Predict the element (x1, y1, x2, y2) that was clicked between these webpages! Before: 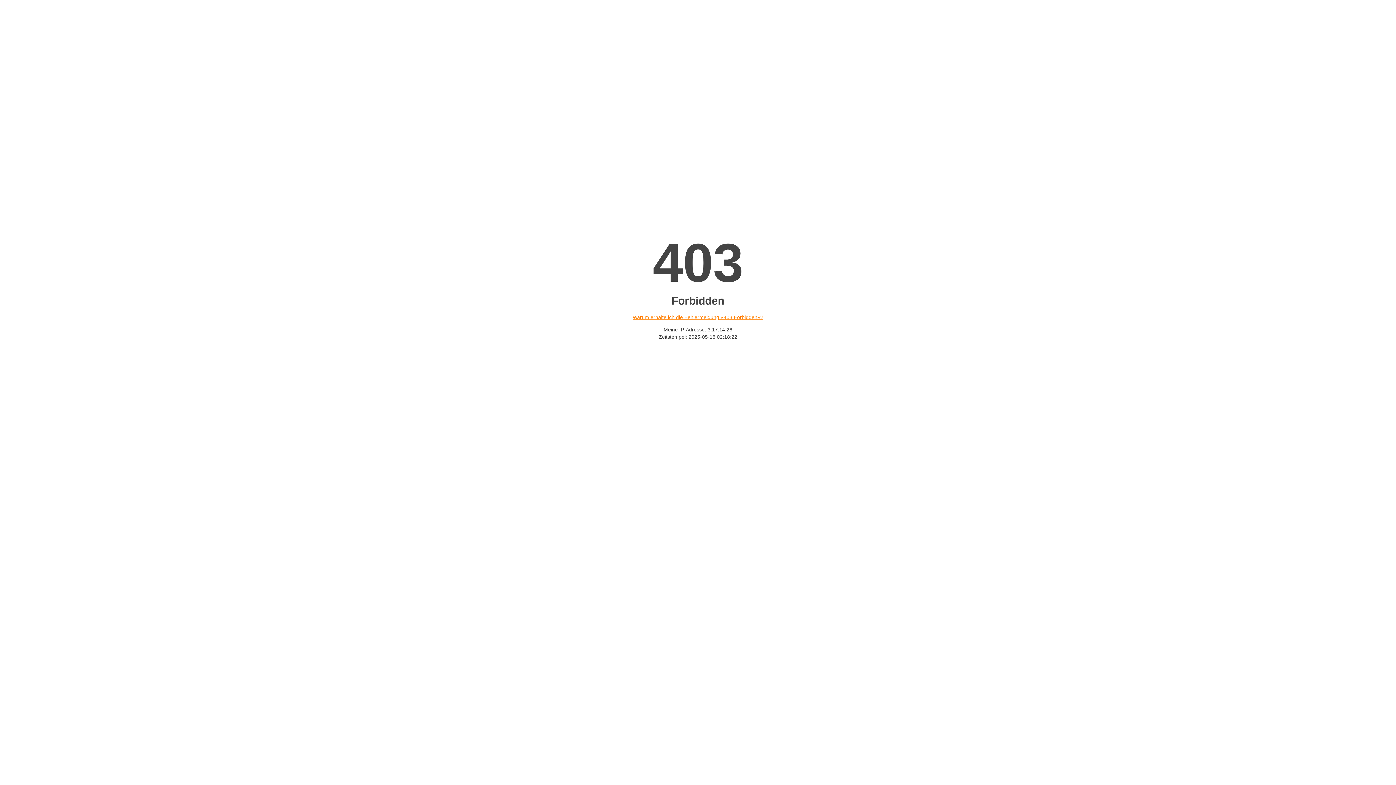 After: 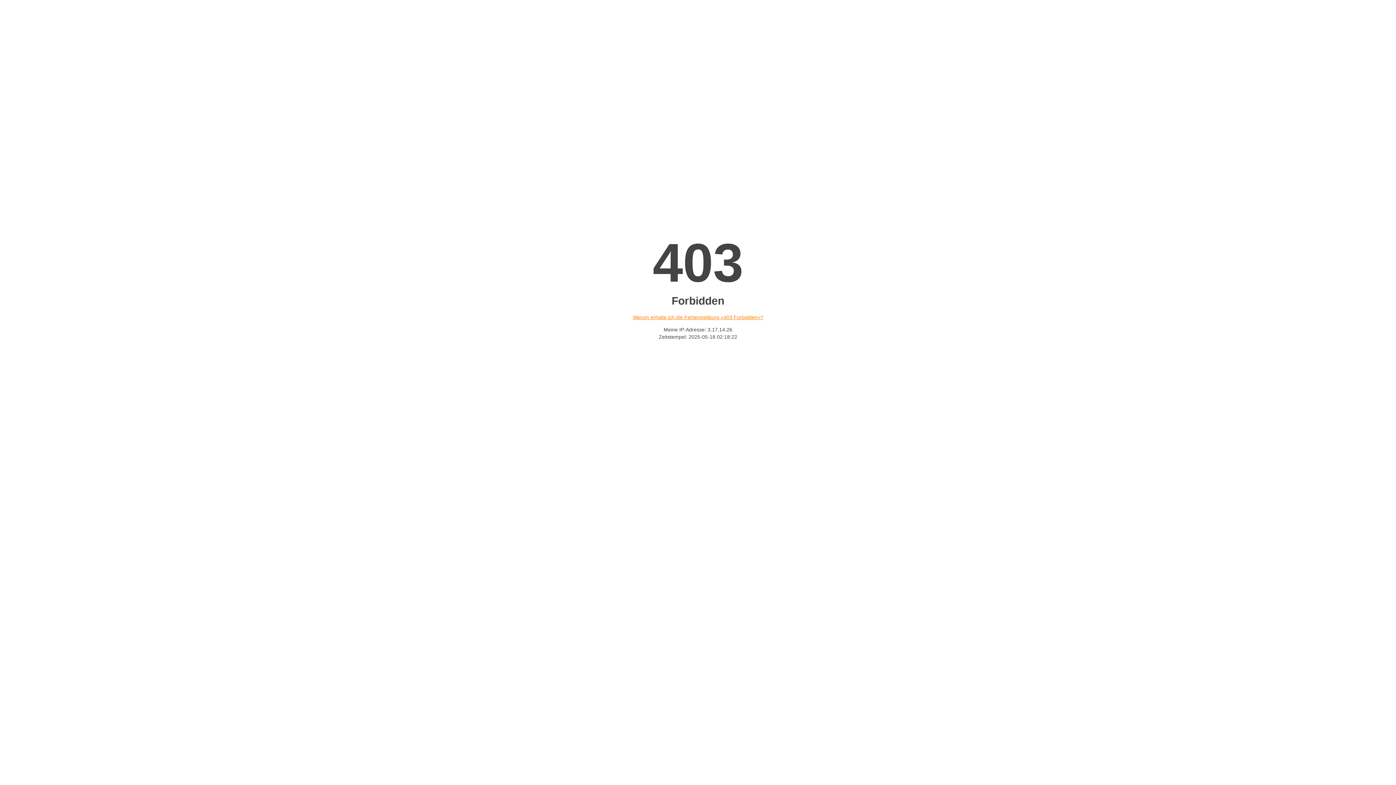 Action: bbox: (632, 314, 763, 320) label: Warum erhalte ich die Fehlermeldung «403 Forbidden»?